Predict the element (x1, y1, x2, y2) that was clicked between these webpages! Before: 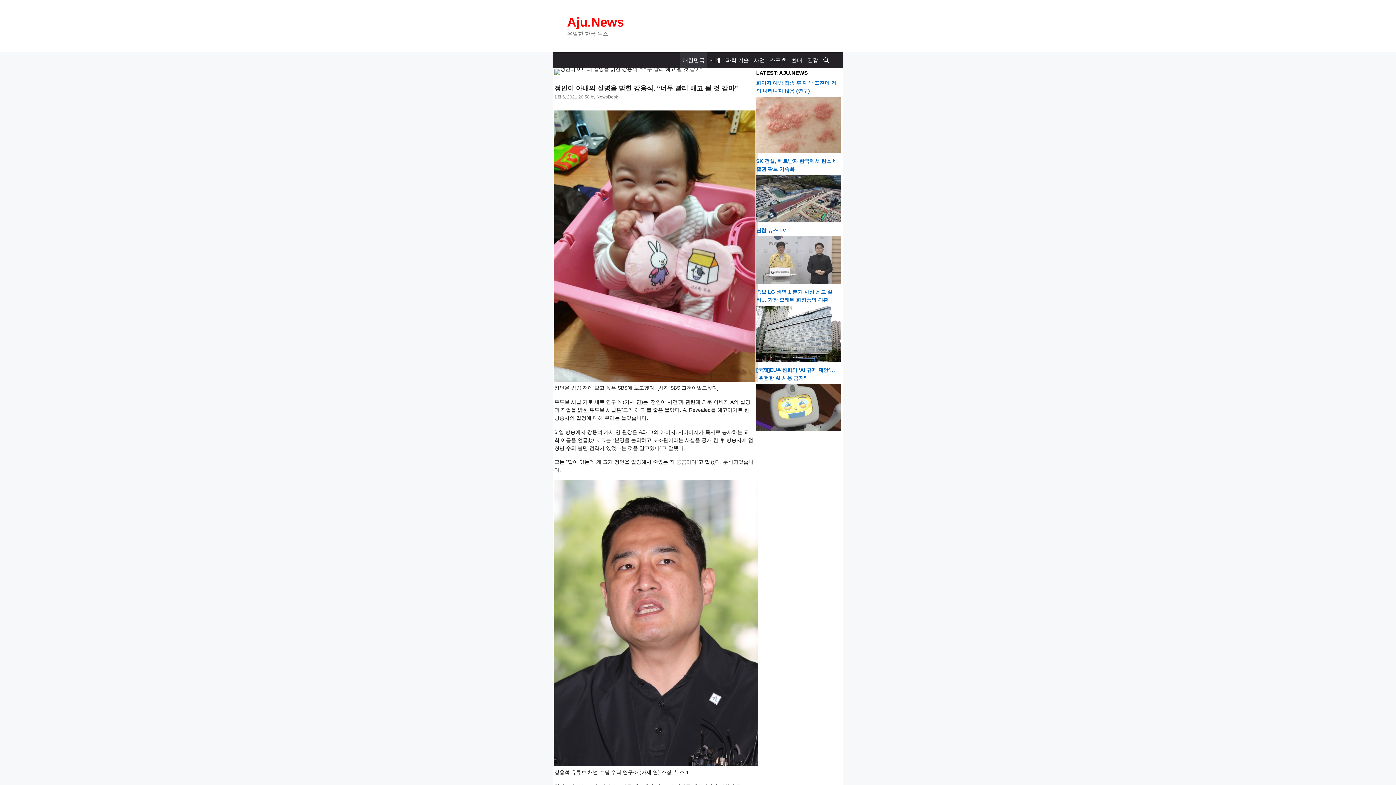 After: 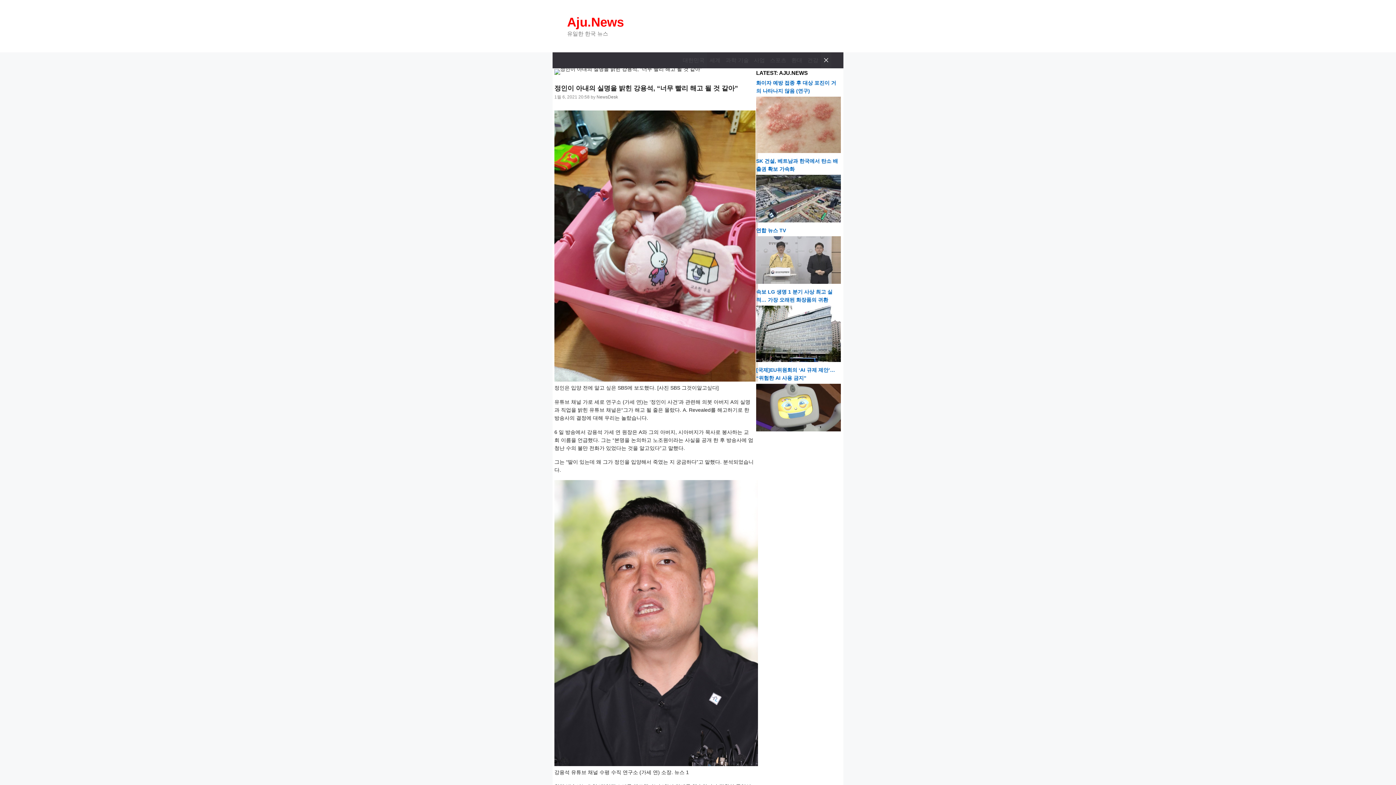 Action: bbox: (821, 52, 831, 68) label: Open Search Bar